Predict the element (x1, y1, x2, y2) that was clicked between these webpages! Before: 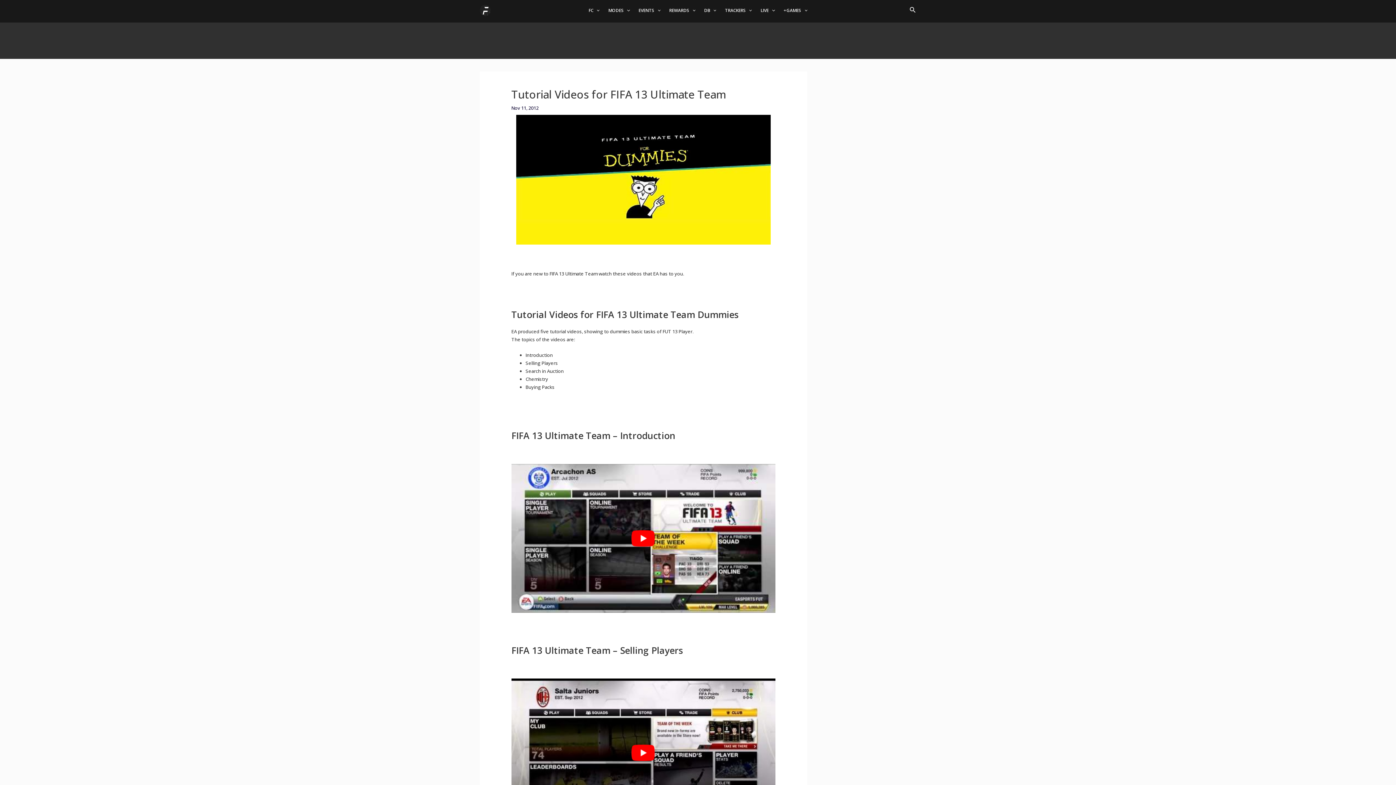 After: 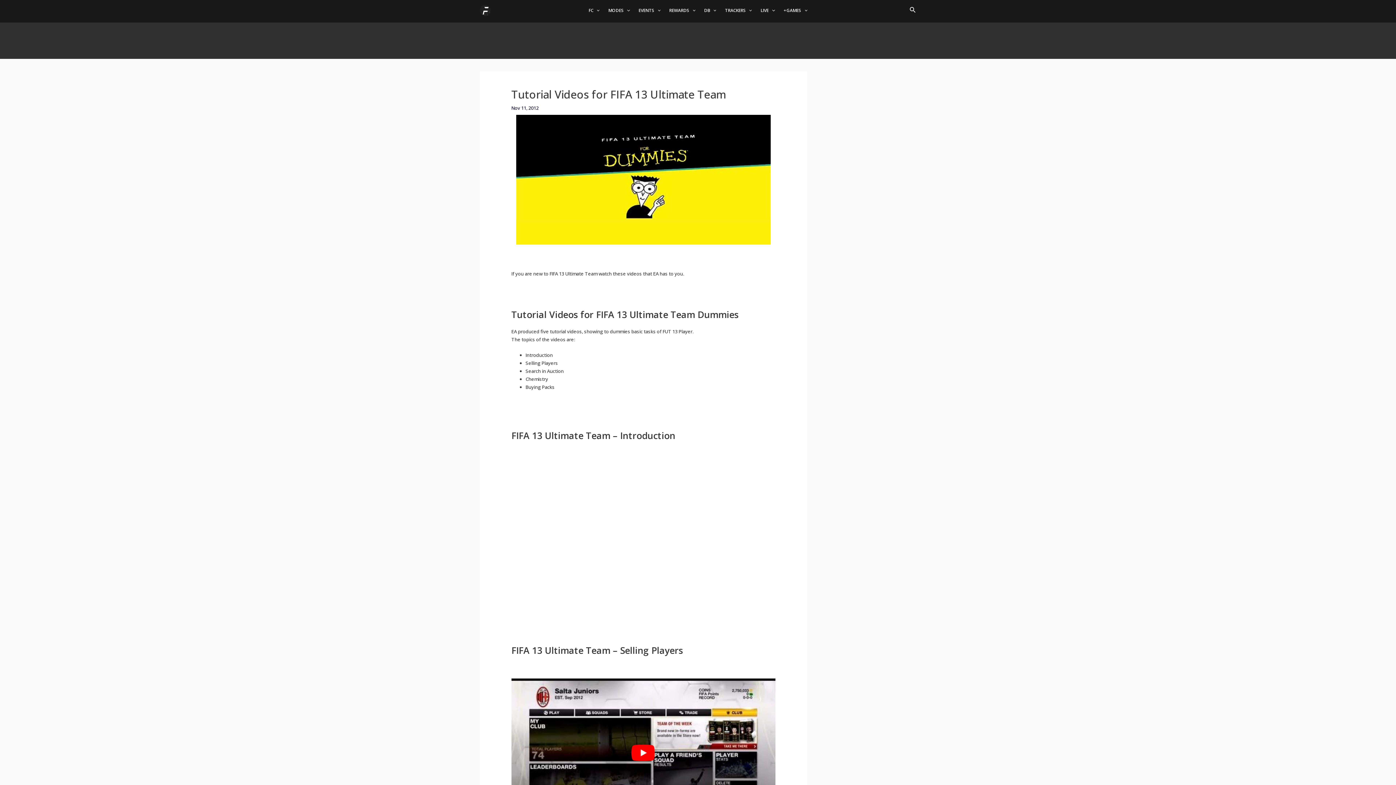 Action: bbox: (511, 464, 775, 613) label: play Youtube video